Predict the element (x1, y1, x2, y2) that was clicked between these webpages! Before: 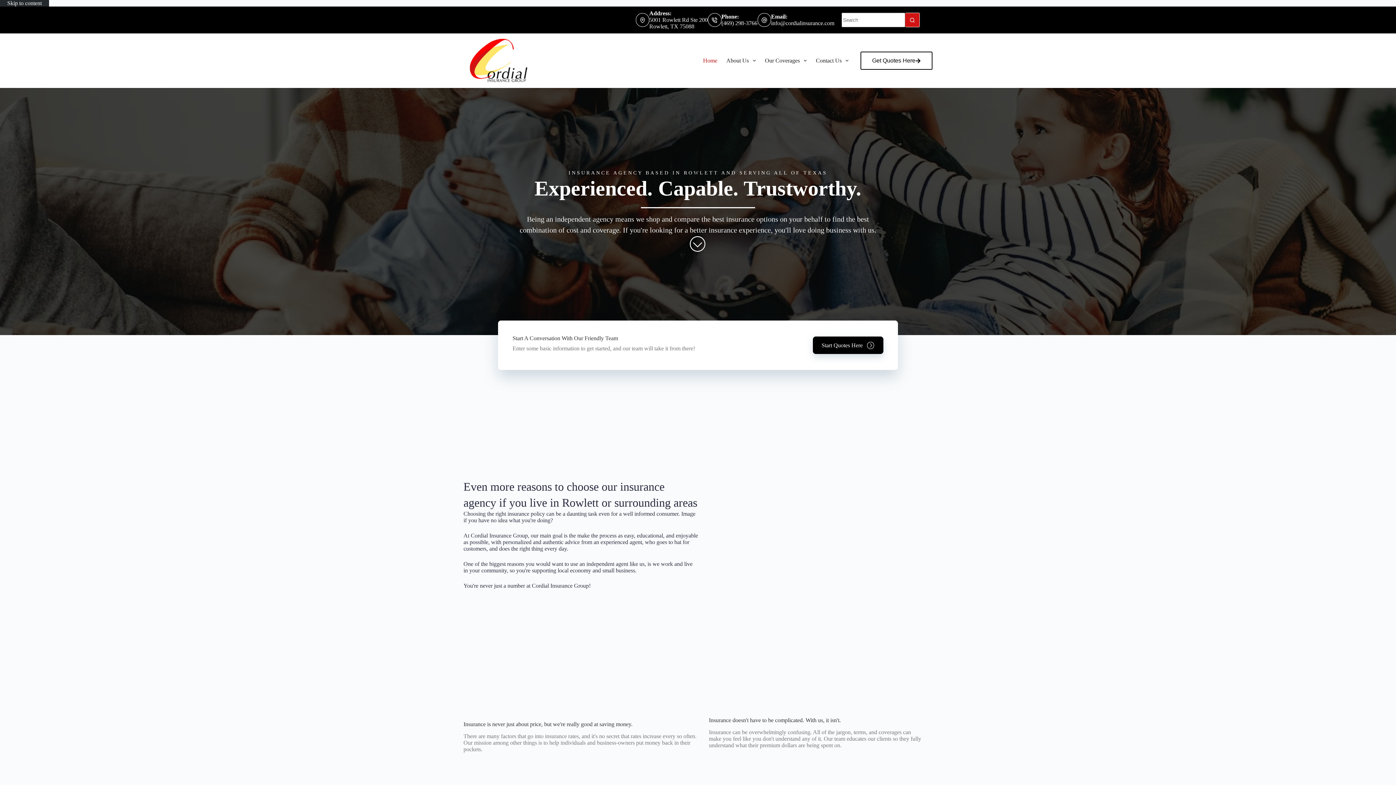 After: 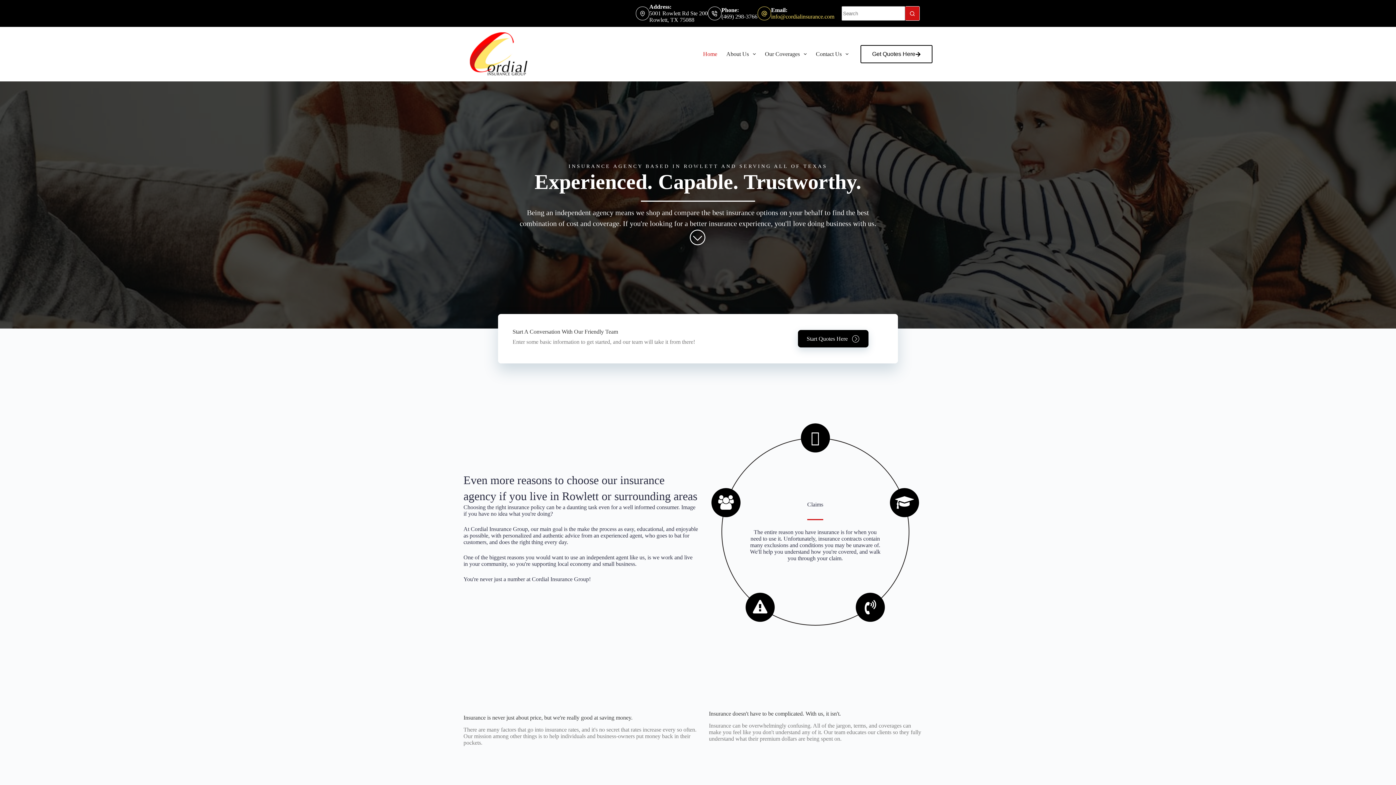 Action: label: info@cordialinsurance.com bbox: (771, 20, 834, 26)